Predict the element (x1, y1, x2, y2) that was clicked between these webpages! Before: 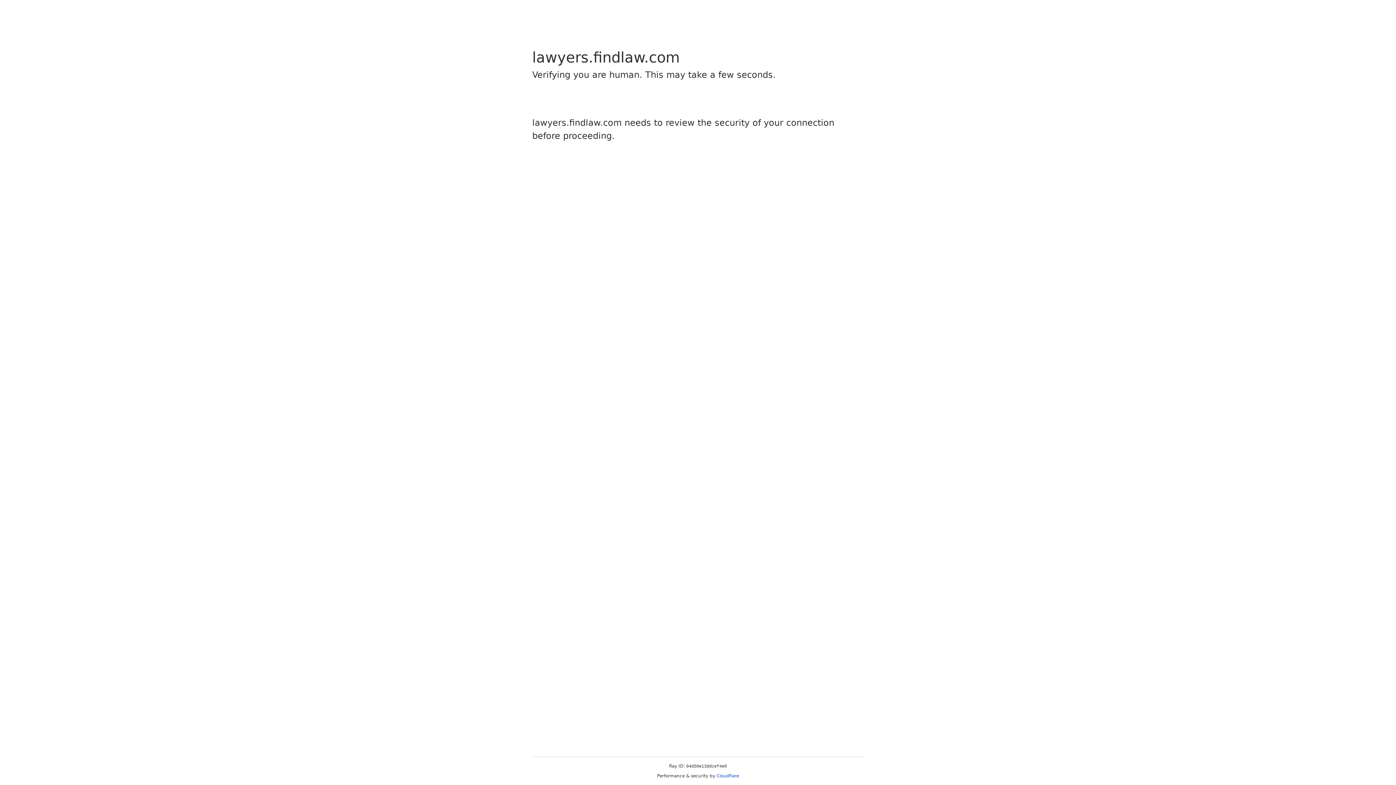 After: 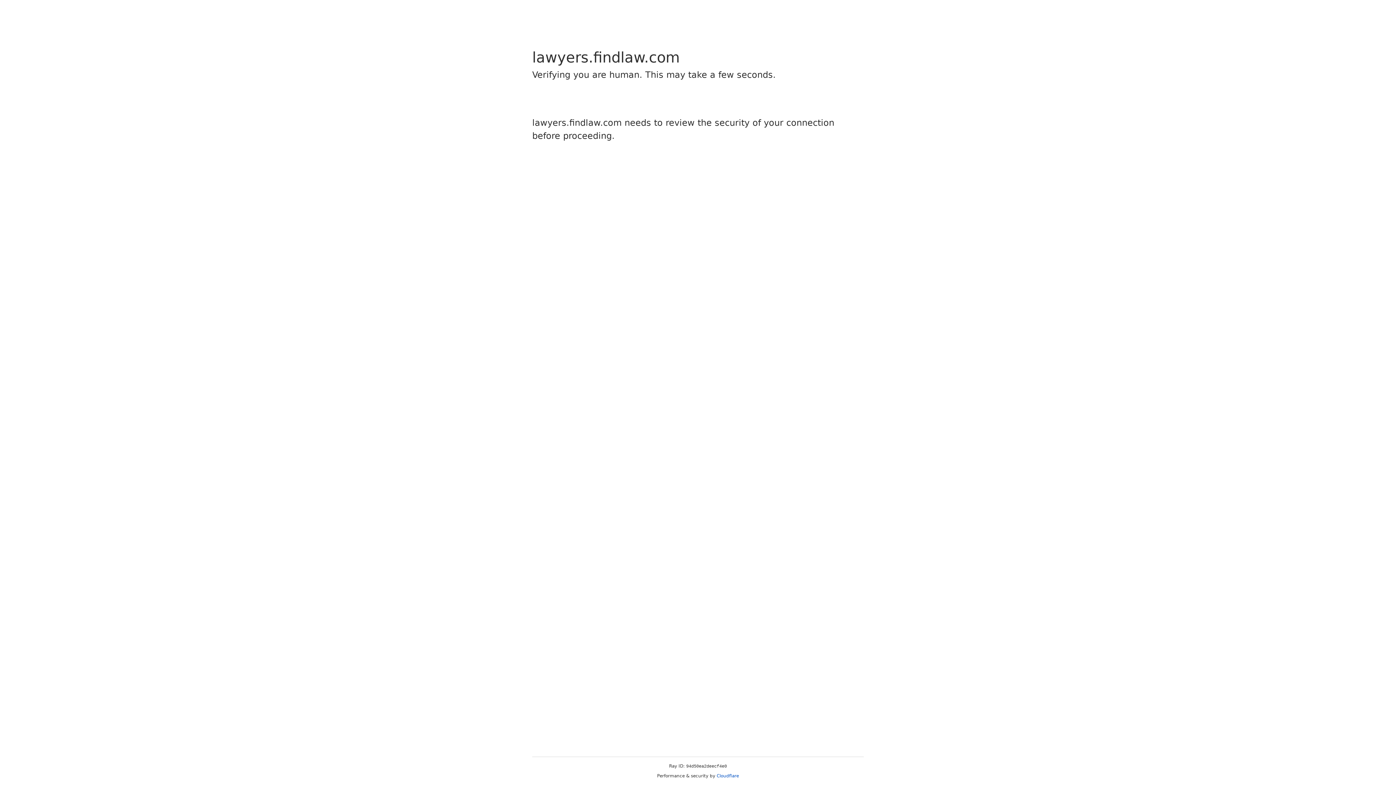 Action: label: Cloudflare bbox: (716, 773, 739, 778)